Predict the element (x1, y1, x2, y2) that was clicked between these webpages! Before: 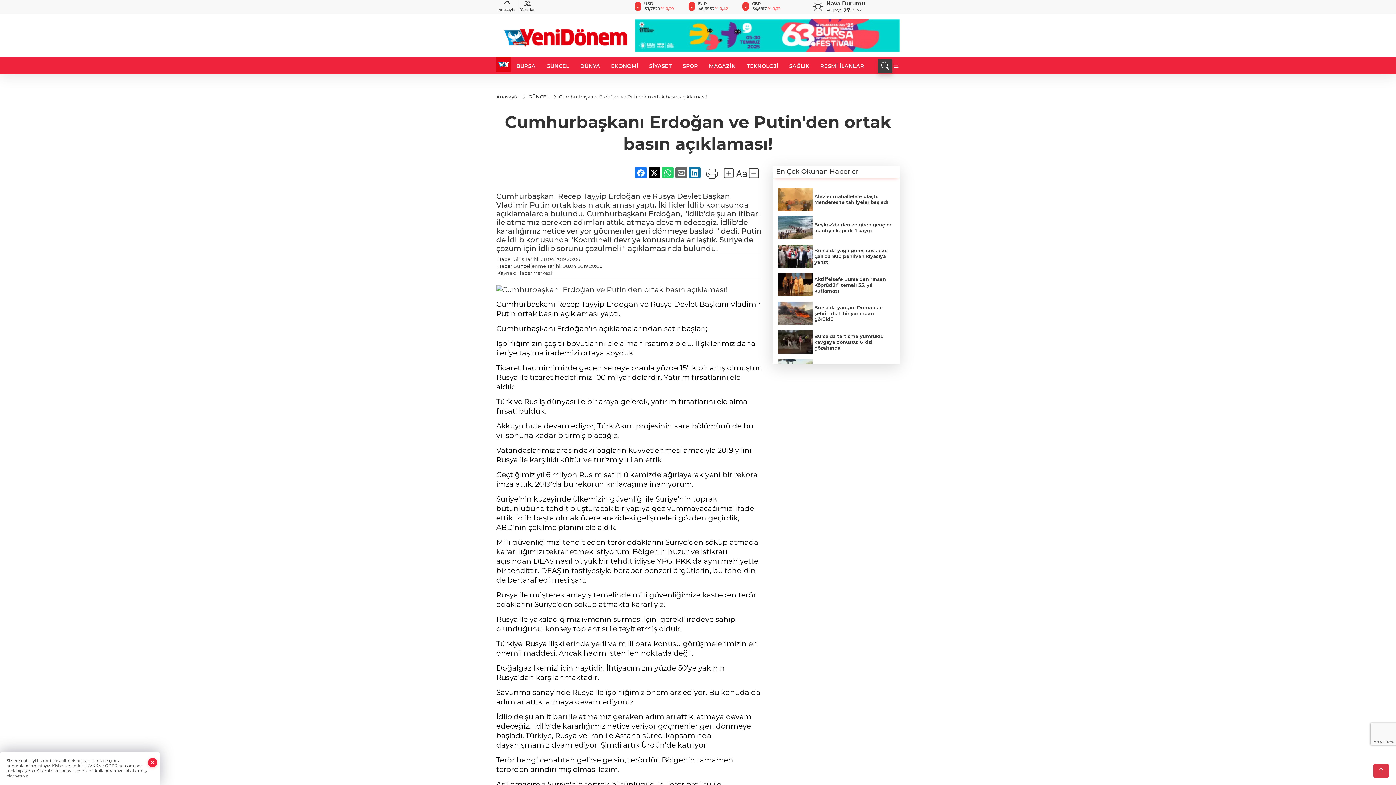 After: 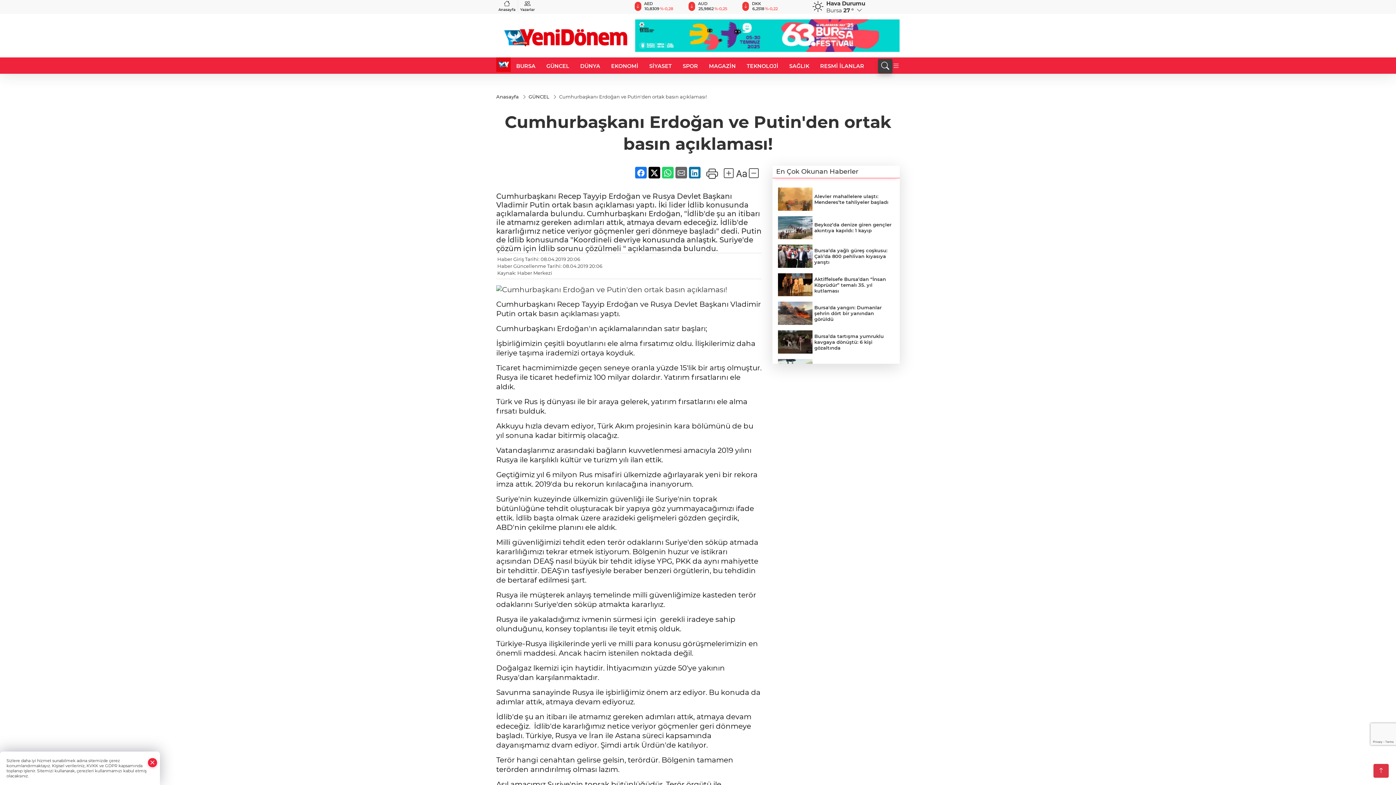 Action: bbox: (662, 166, 673, 178)